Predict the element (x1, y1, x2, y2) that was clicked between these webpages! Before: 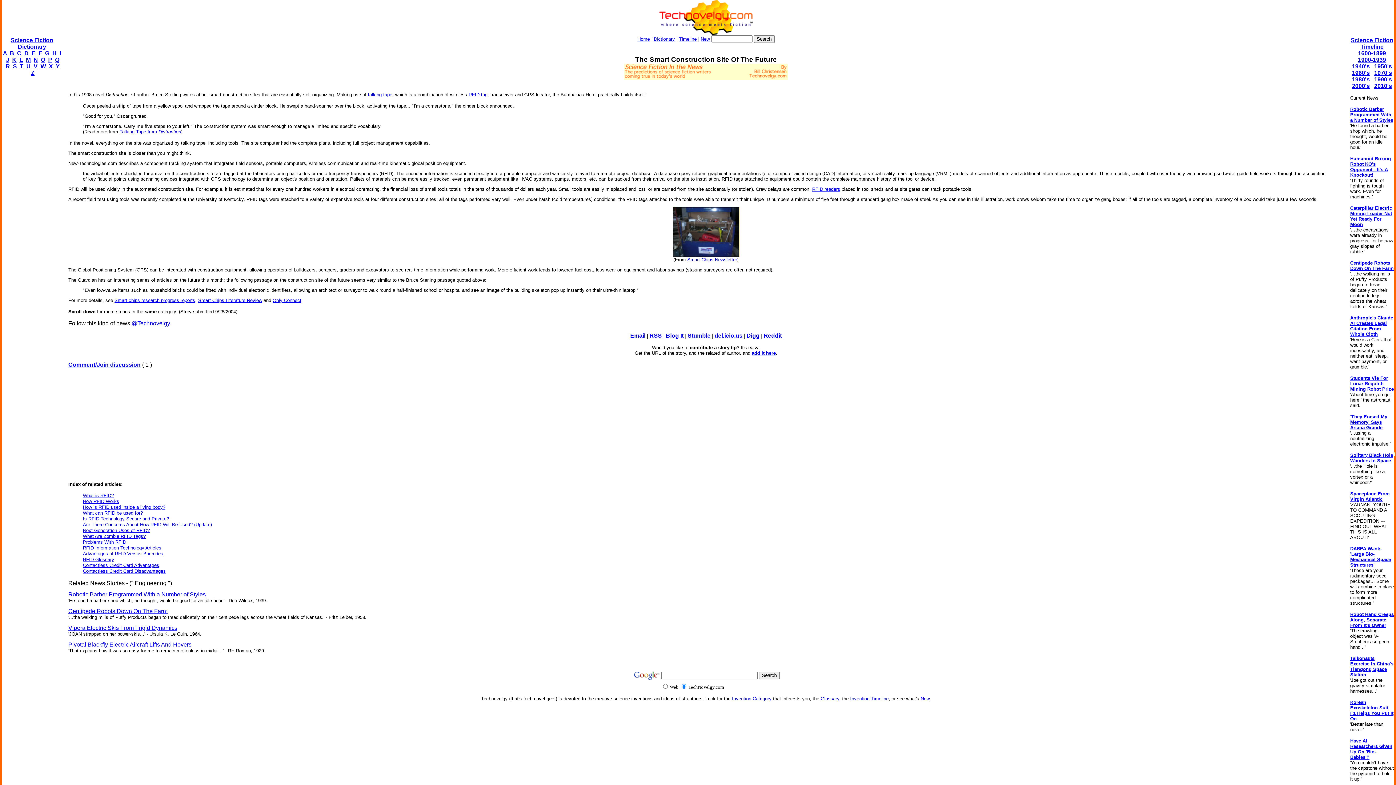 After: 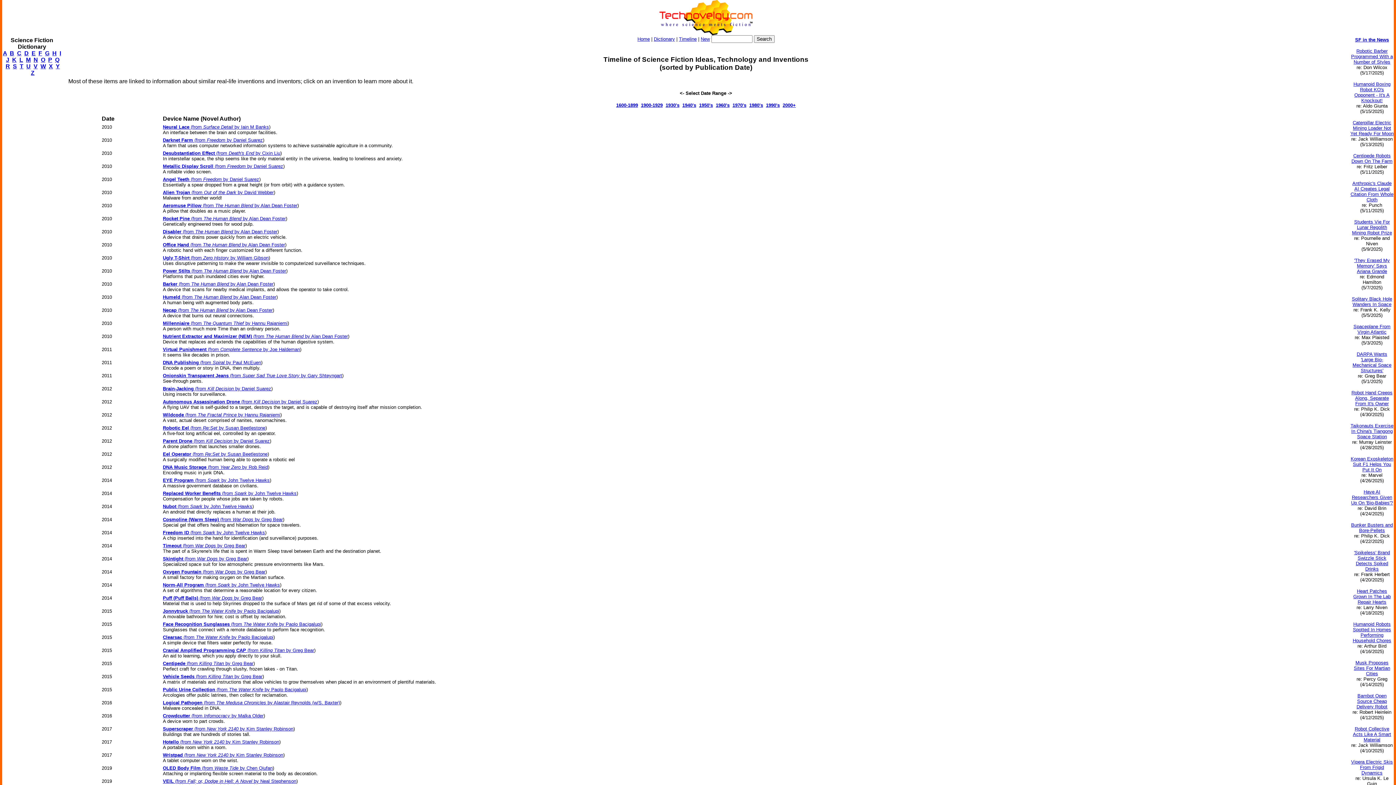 Action: bbox: (1374, 82, 1392, 89) label: 2010's